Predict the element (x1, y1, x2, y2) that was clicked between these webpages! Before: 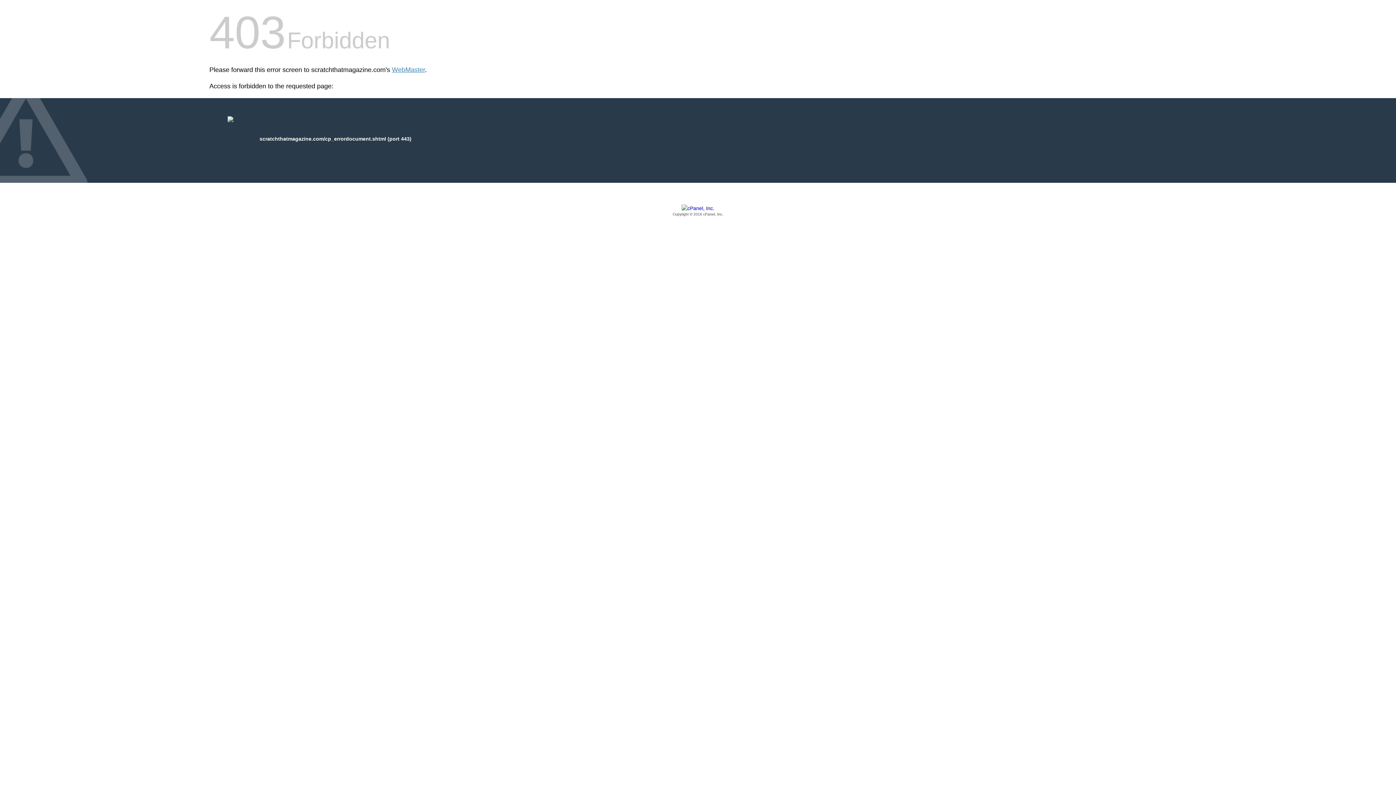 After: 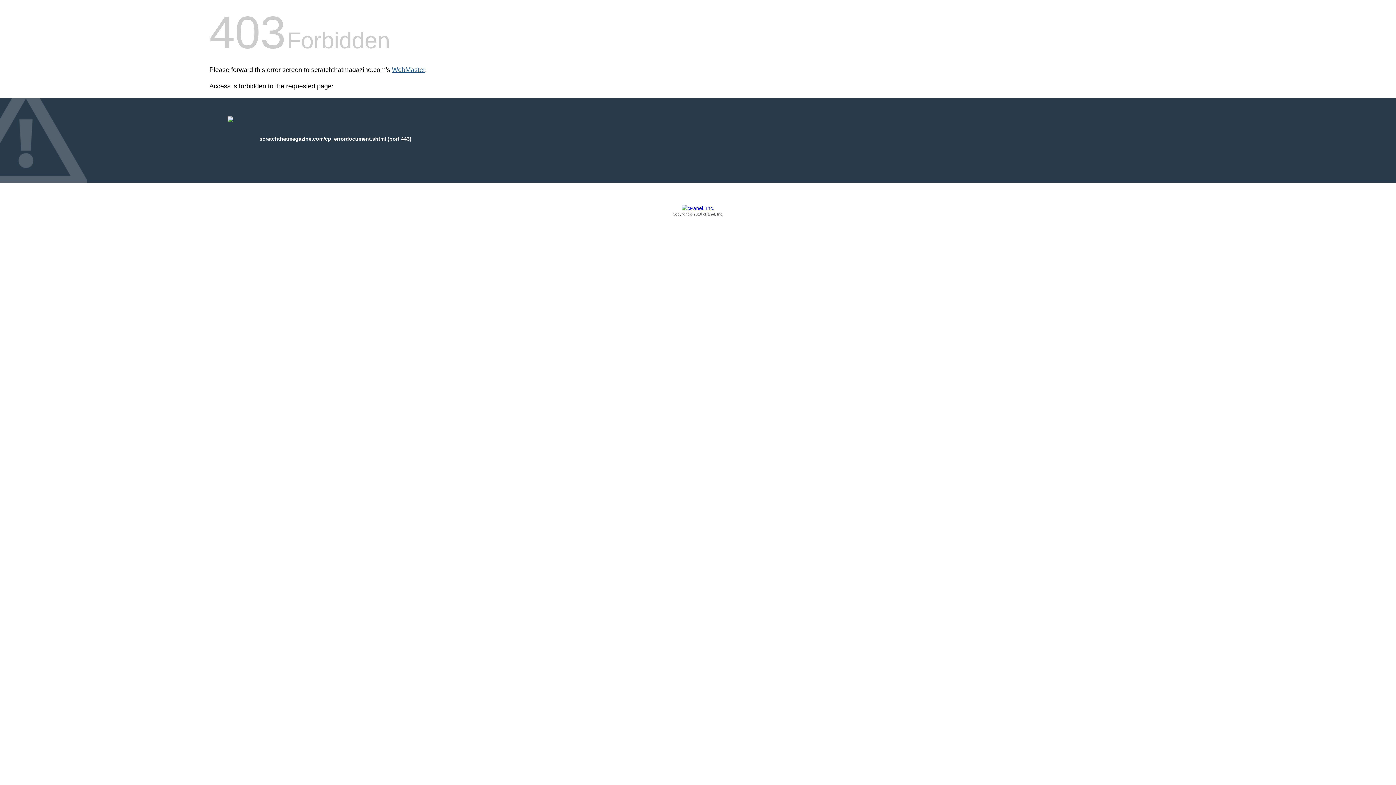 Action: bbox: (392, 66, 425, 73) label: WebMaster